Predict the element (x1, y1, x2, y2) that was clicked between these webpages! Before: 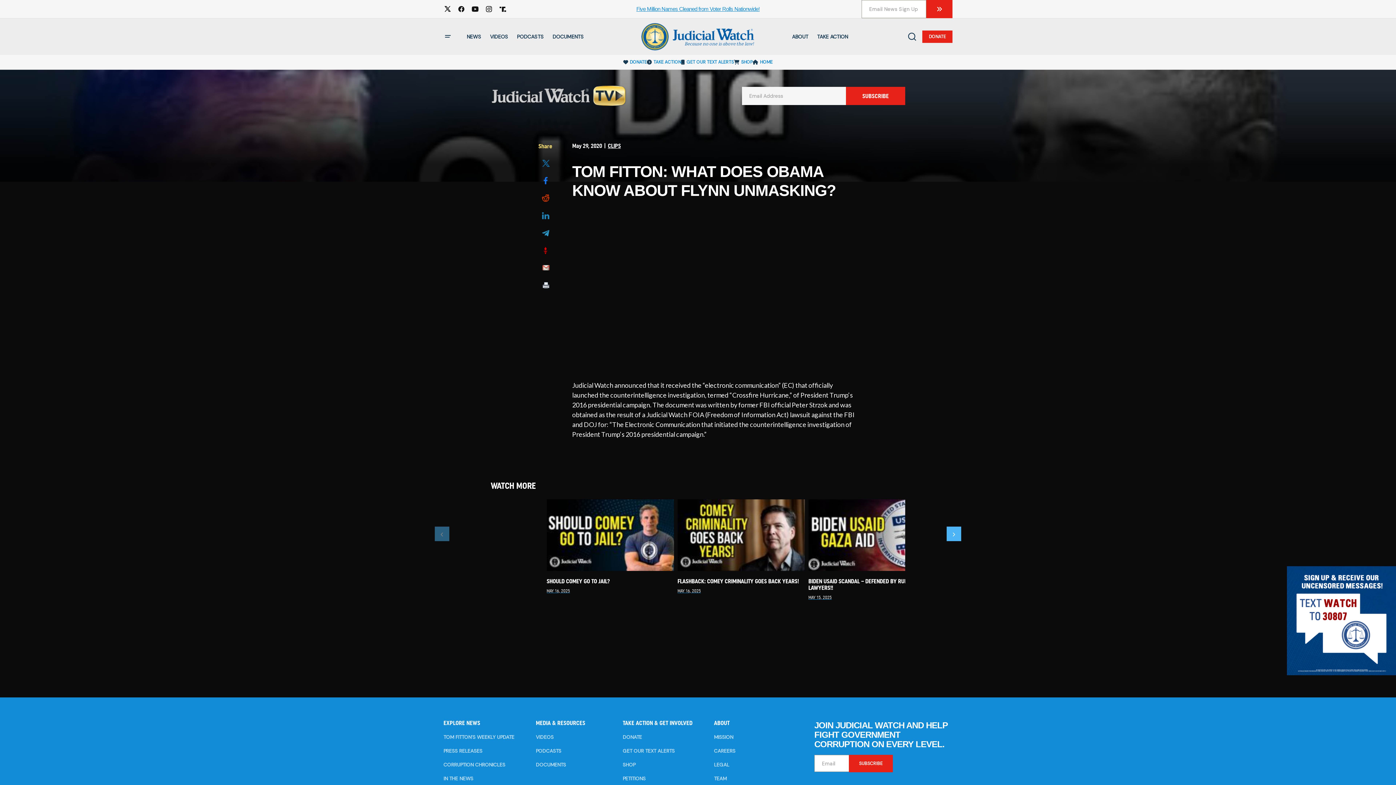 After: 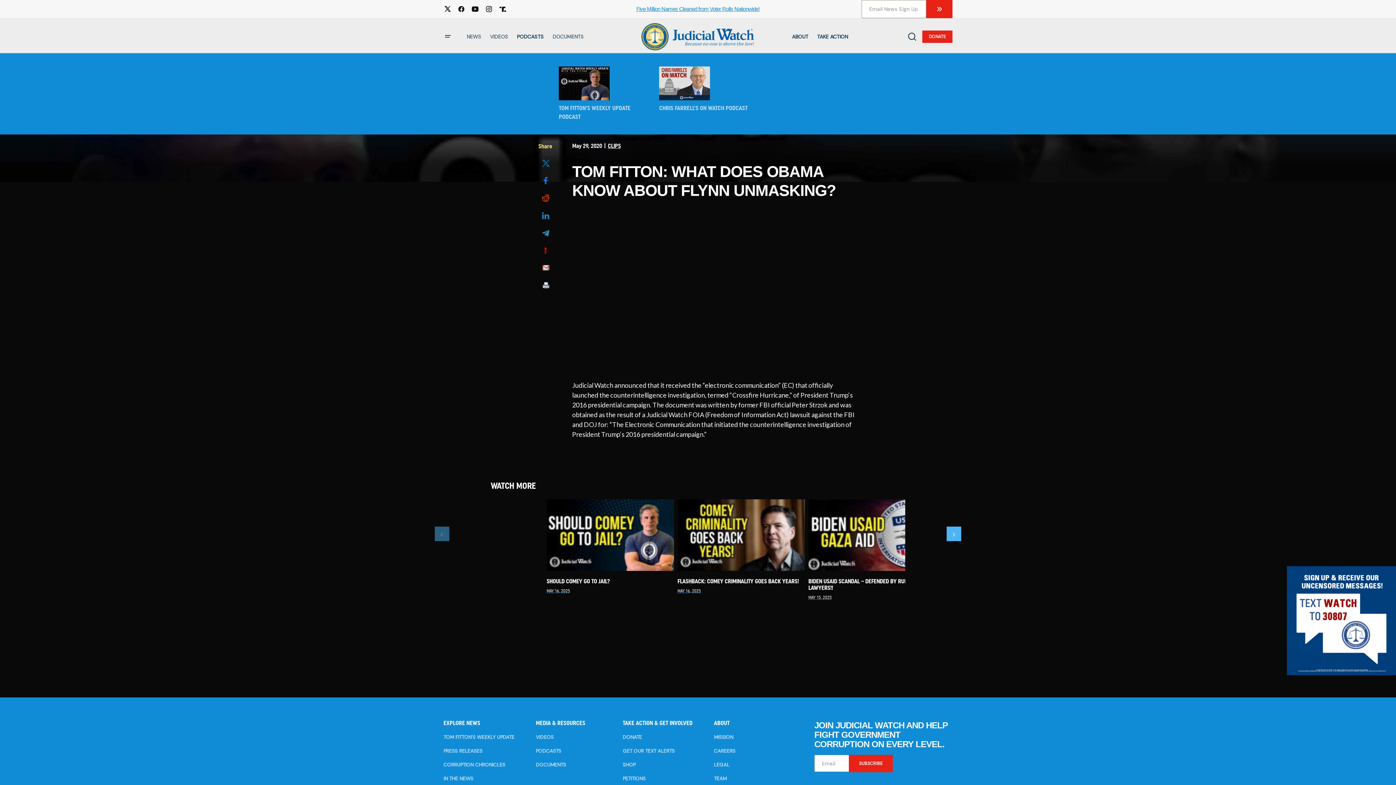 Action: bbox: (512, 18, 548, 54) label: PODCASTS